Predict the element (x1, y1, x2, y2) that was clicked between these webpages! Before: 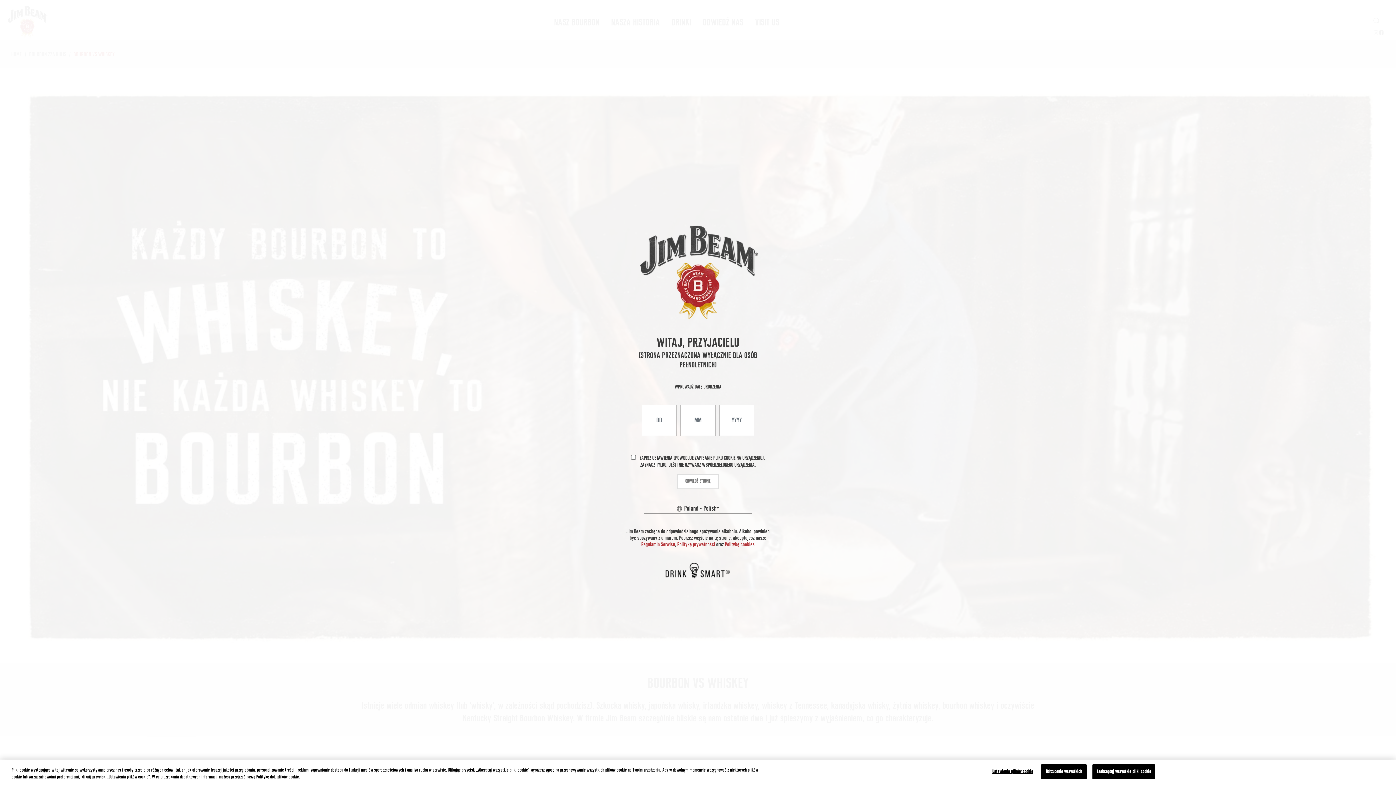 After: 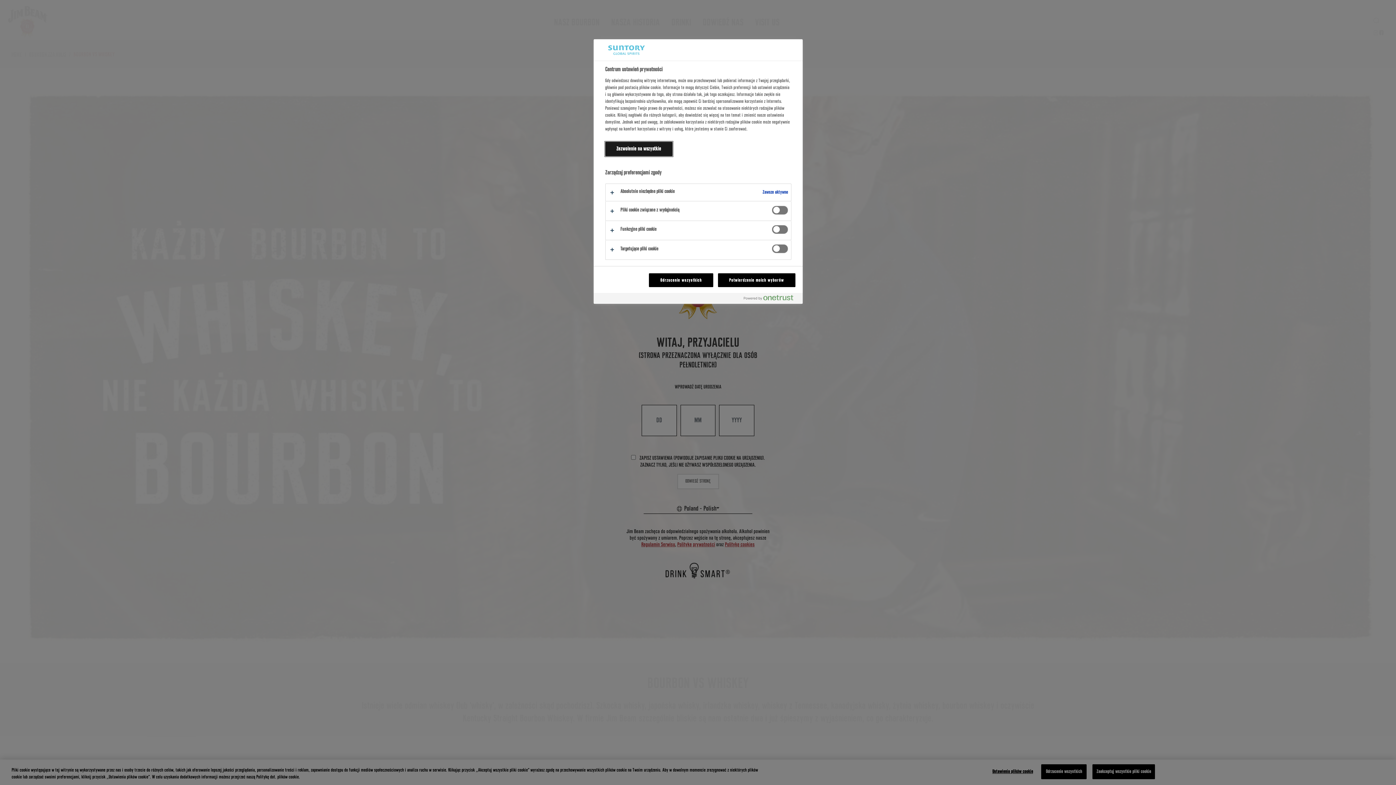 Action: bbox: (990, 765, 1035, 779) label: Ustawienia plików cookie